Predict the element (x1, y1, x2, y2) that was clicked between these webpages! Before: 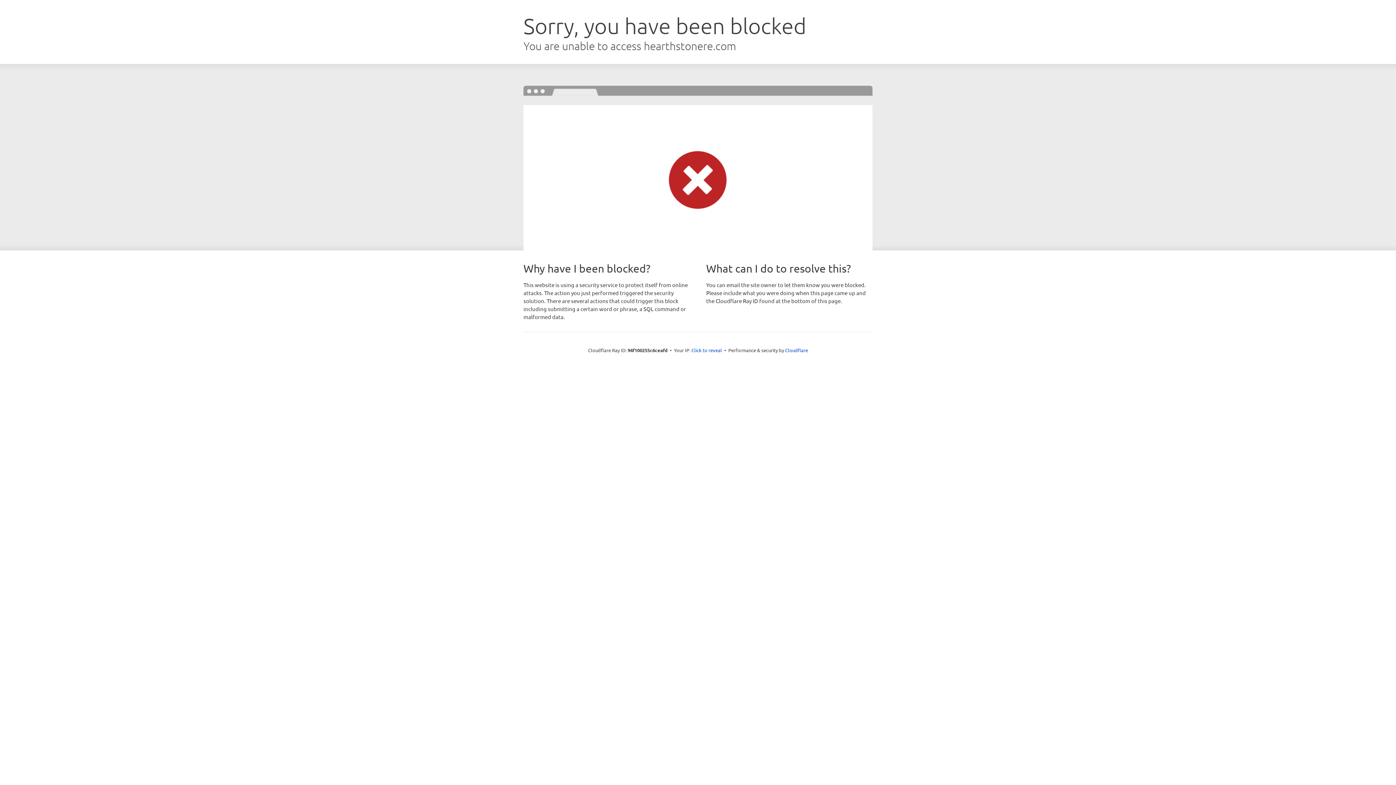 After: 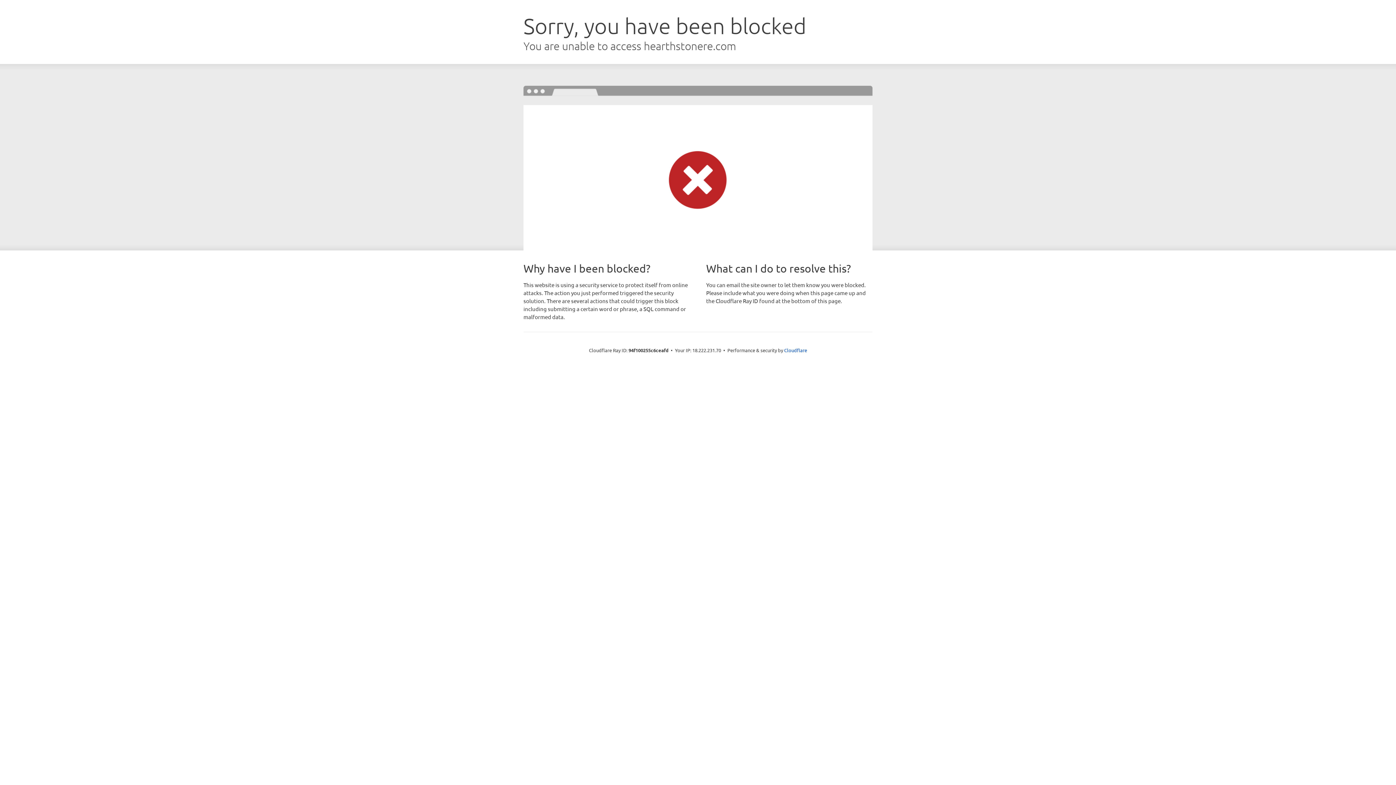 Action: label: Click to reveal bbox: (691, 346, 722, 353)